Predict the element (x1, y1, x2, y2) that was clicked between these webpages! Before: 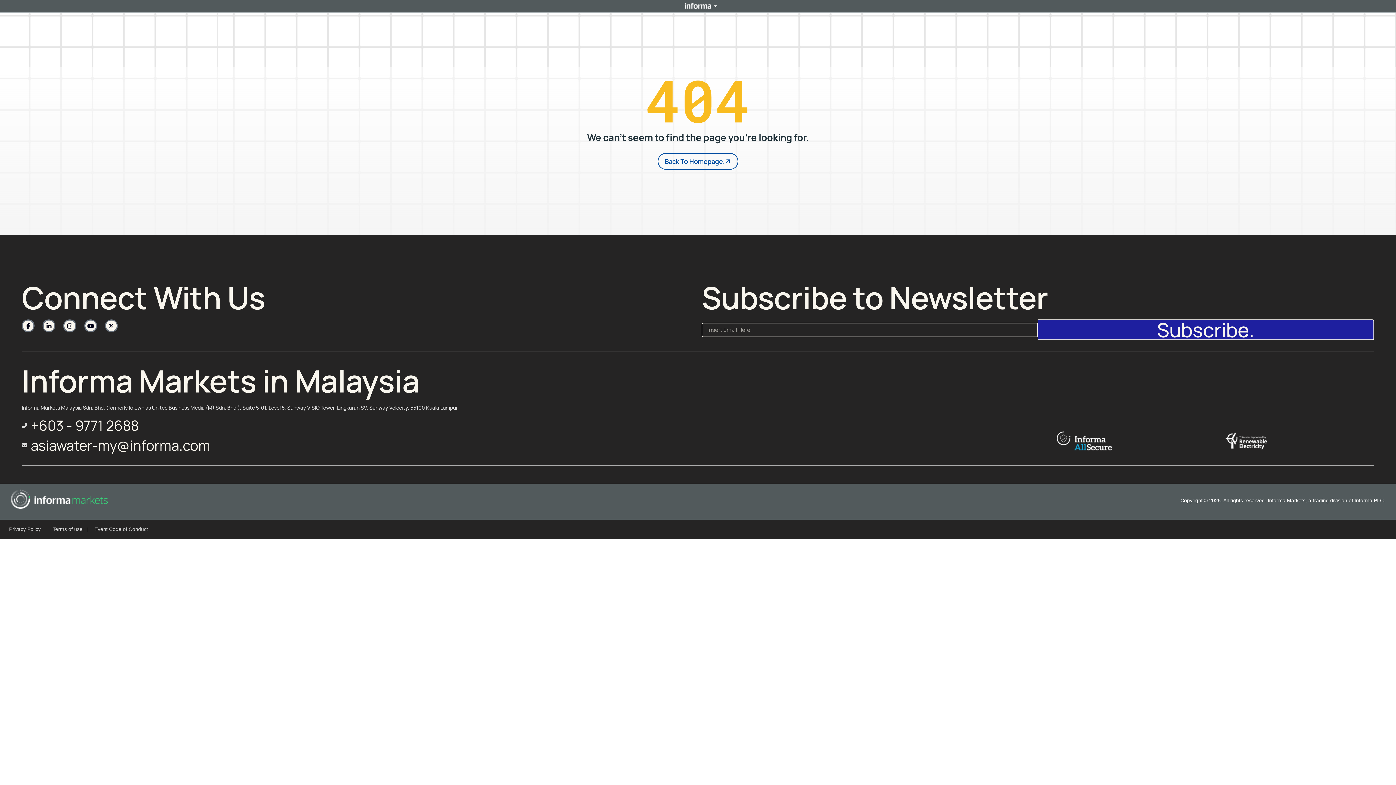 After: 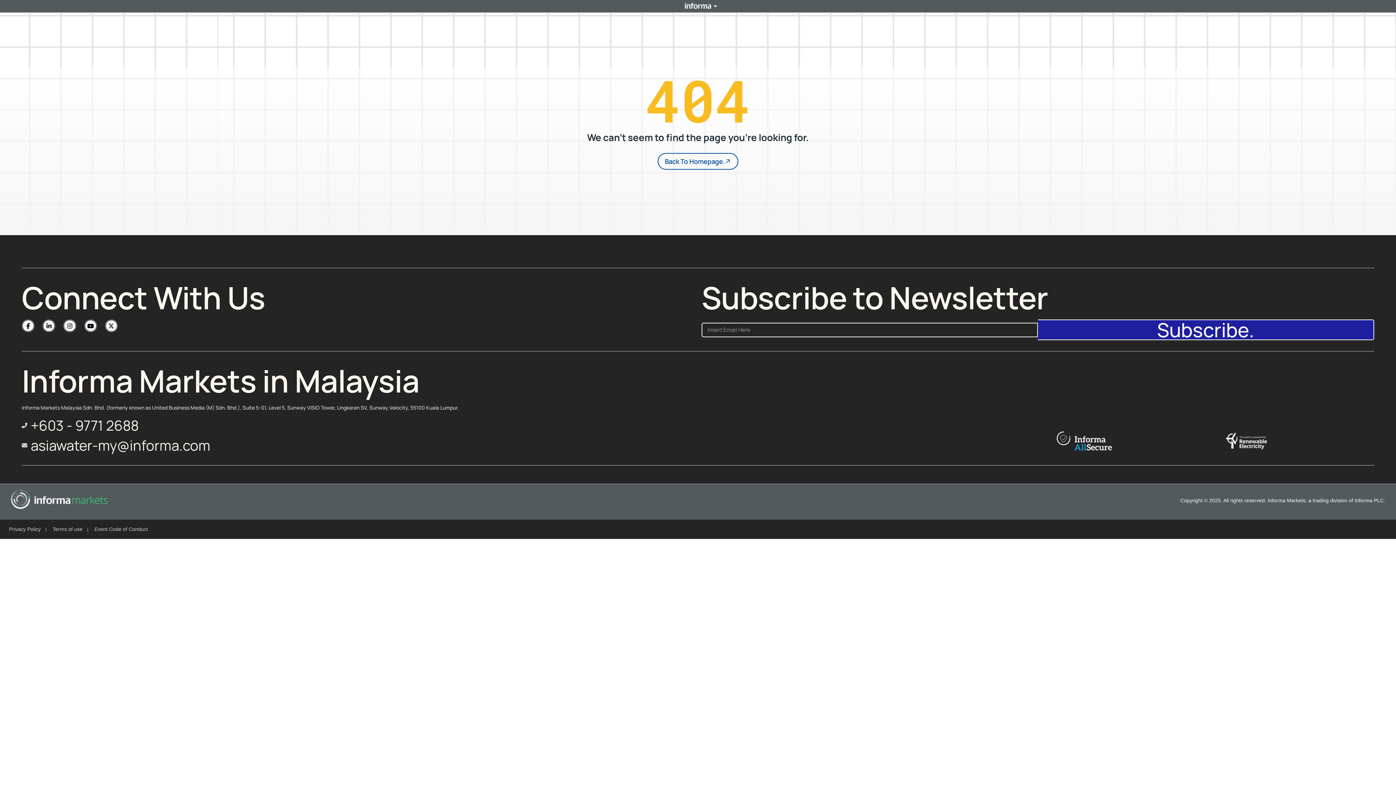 Action: bbox: (21, 436, 694, 454) label: asiawater-my@informa.com